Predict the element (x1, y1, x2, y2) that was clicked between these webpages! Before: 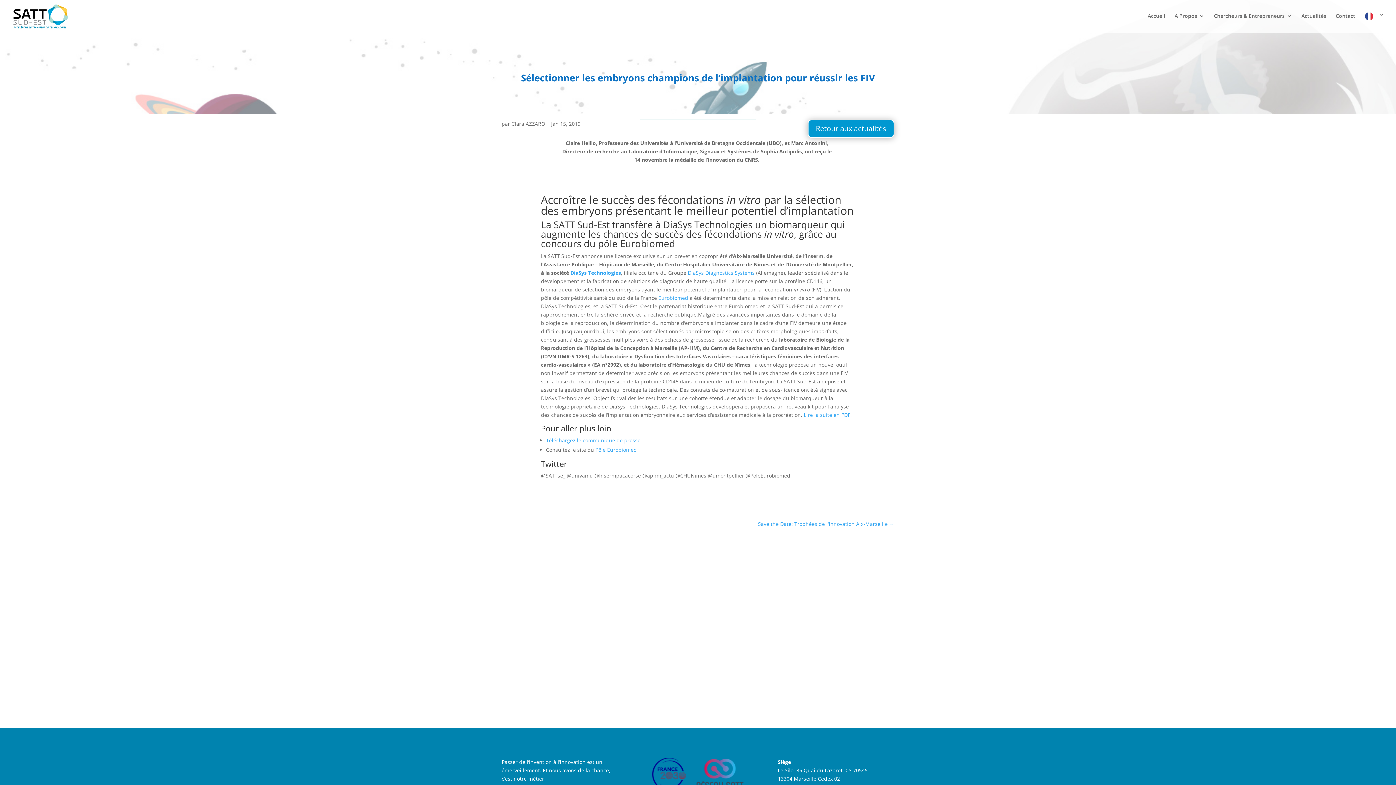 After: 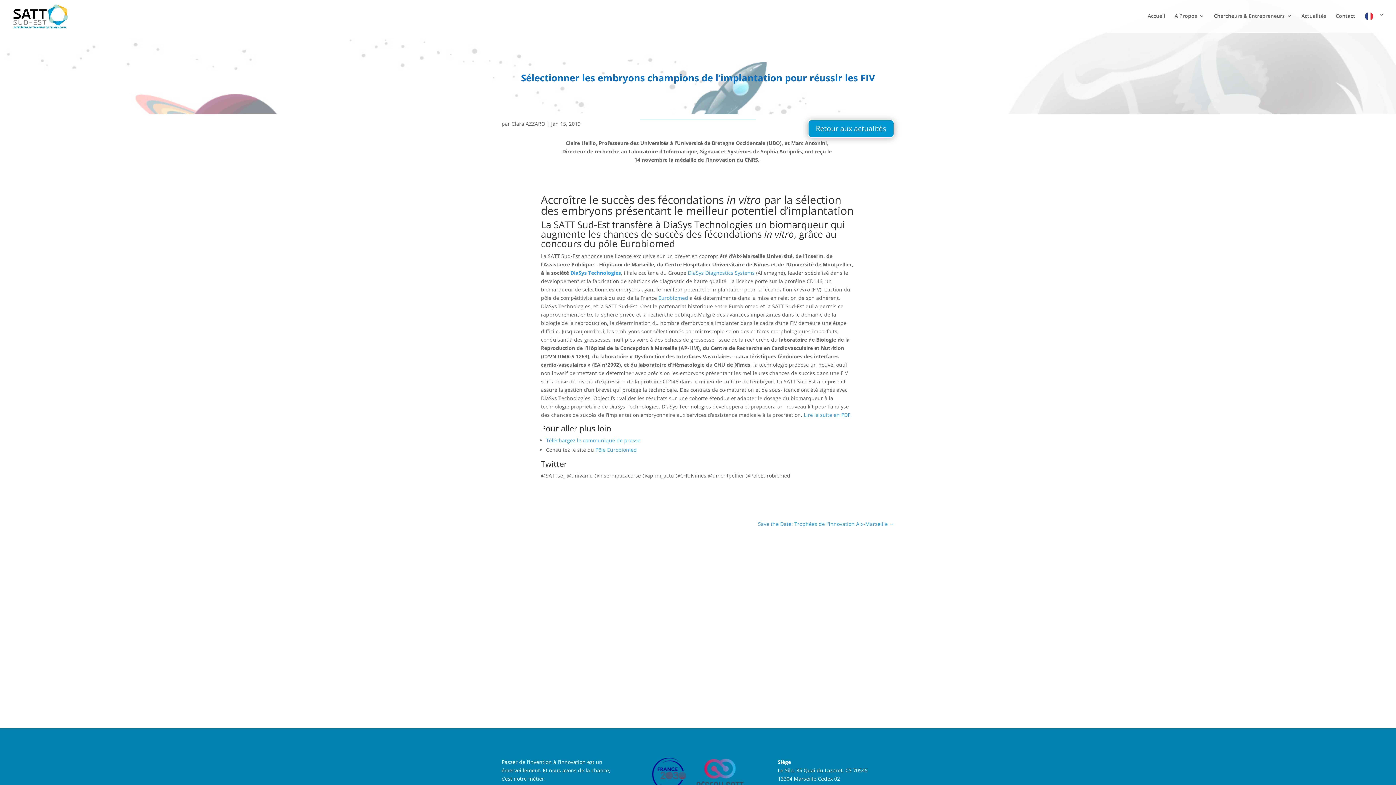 Action: label: Téléchargez le communiqué de presse bbox: (546, 436, 640, 443)